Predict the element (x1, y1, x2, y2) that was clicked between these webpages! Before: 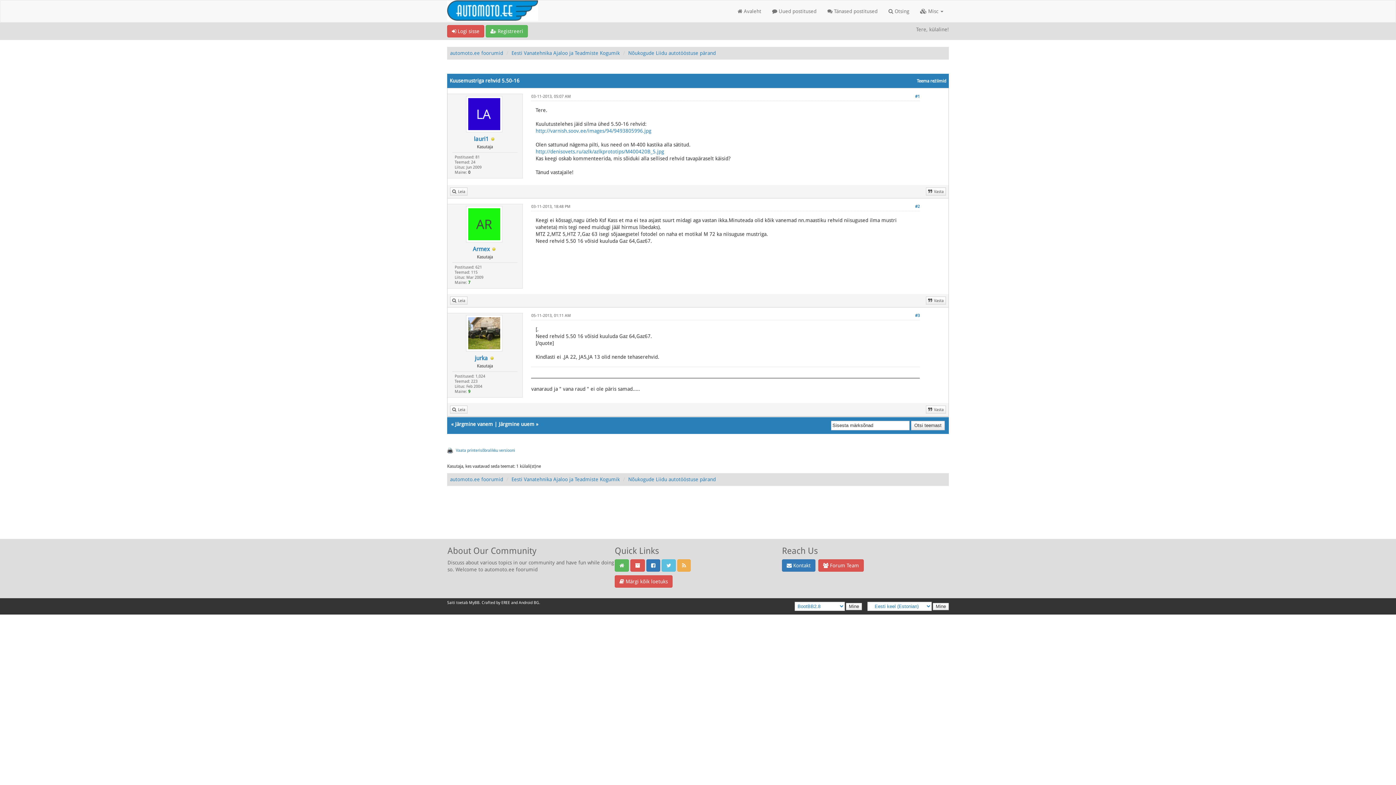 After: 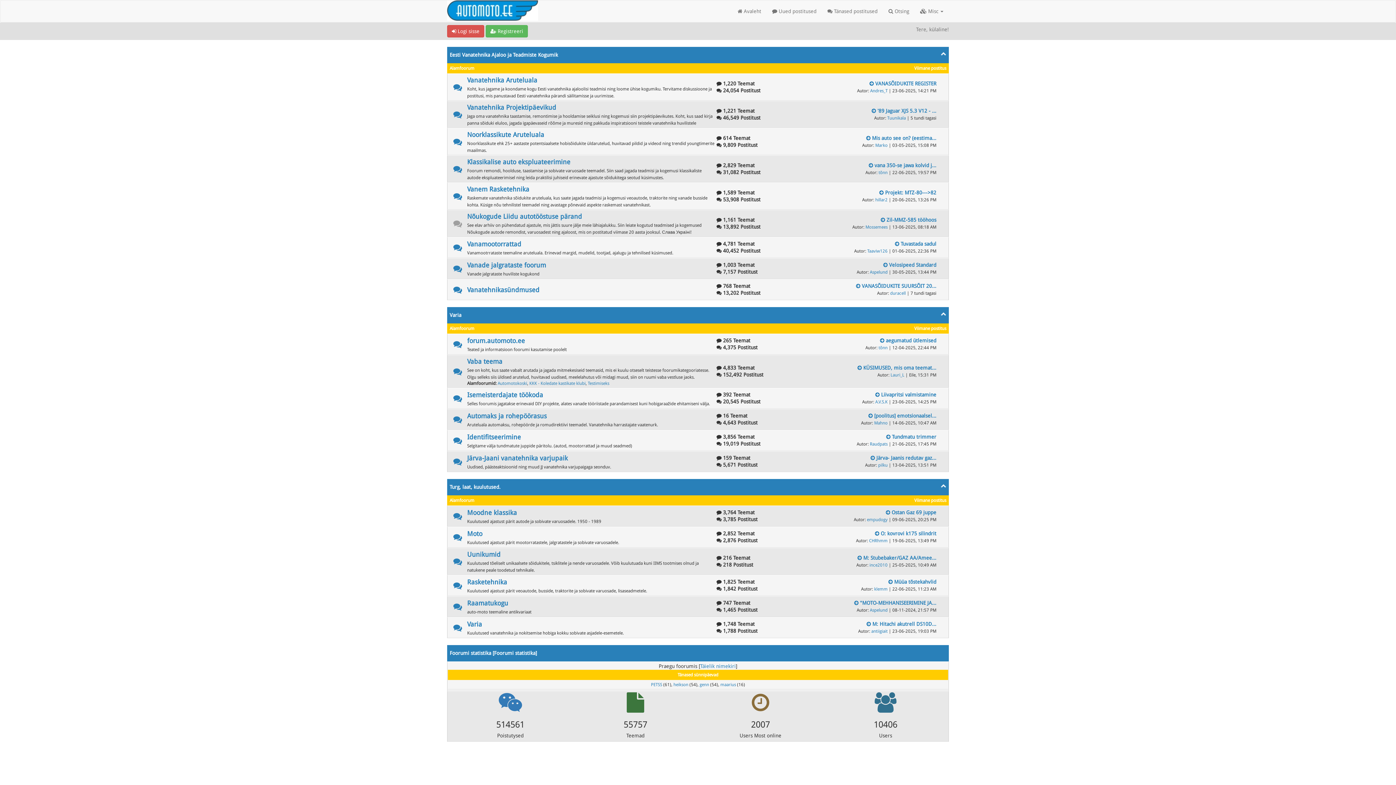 Action: bbox: (732, 0, 766, 22) label:  Avaleht